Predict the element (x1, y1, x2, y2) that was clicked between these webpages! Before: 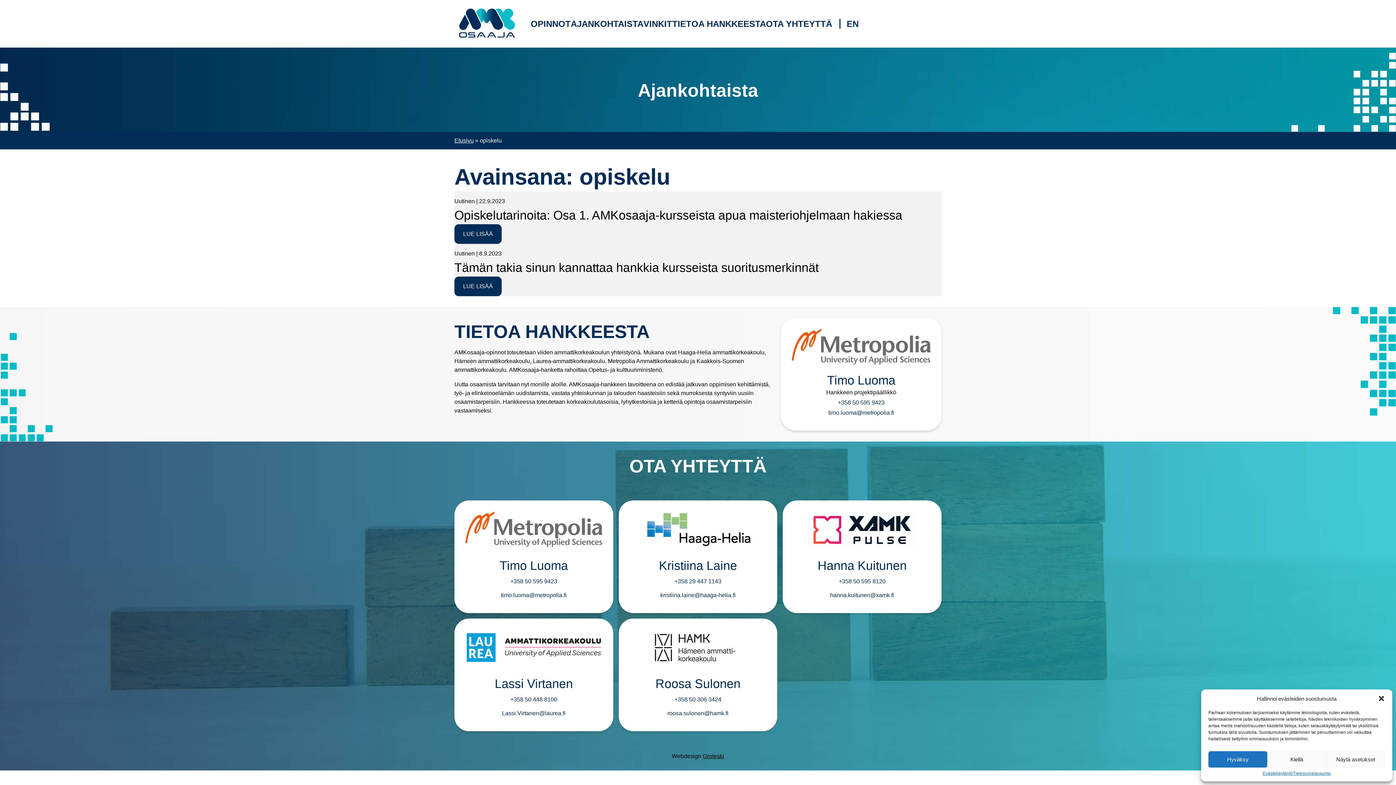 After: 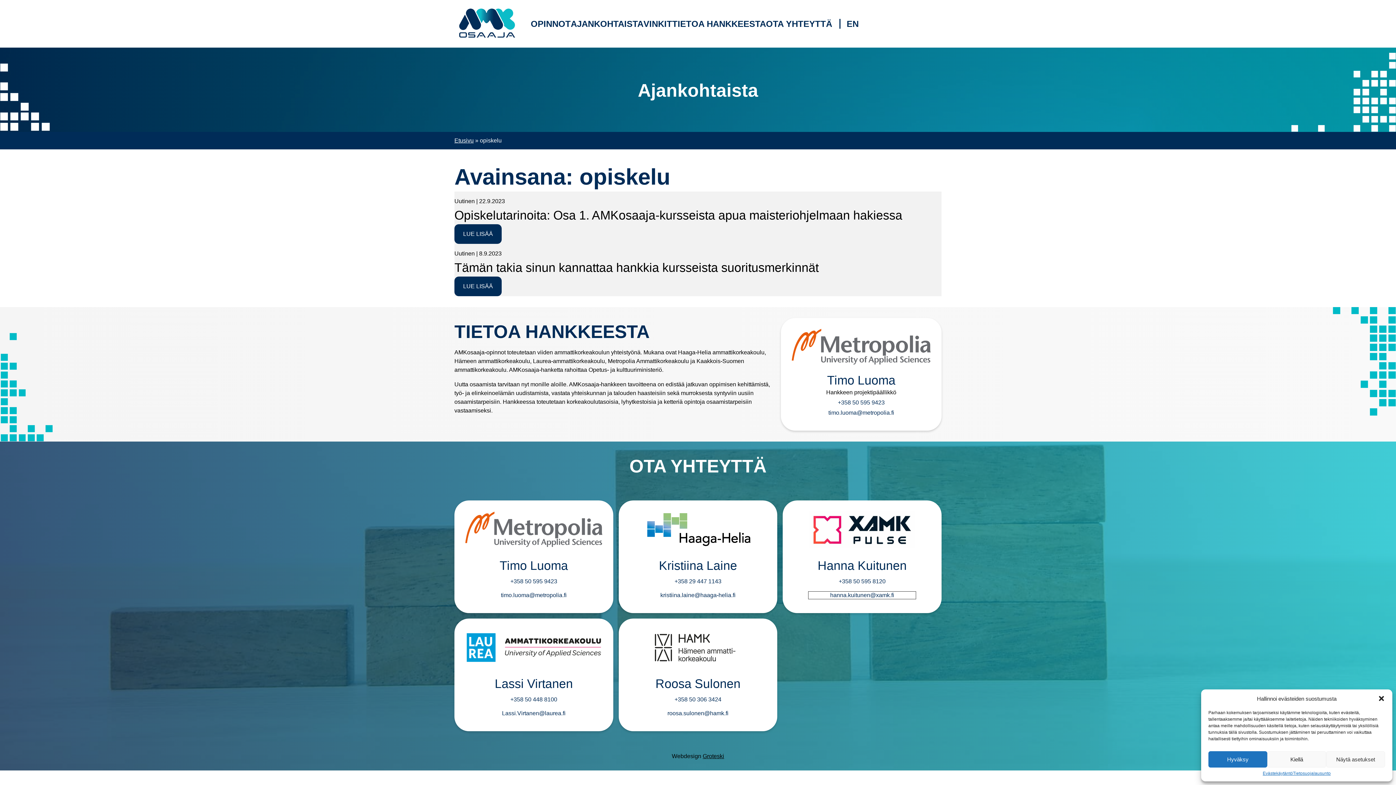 Action: label: hanna.kuitunen@xamk.fi bbox: (809, 592, 915, 598)